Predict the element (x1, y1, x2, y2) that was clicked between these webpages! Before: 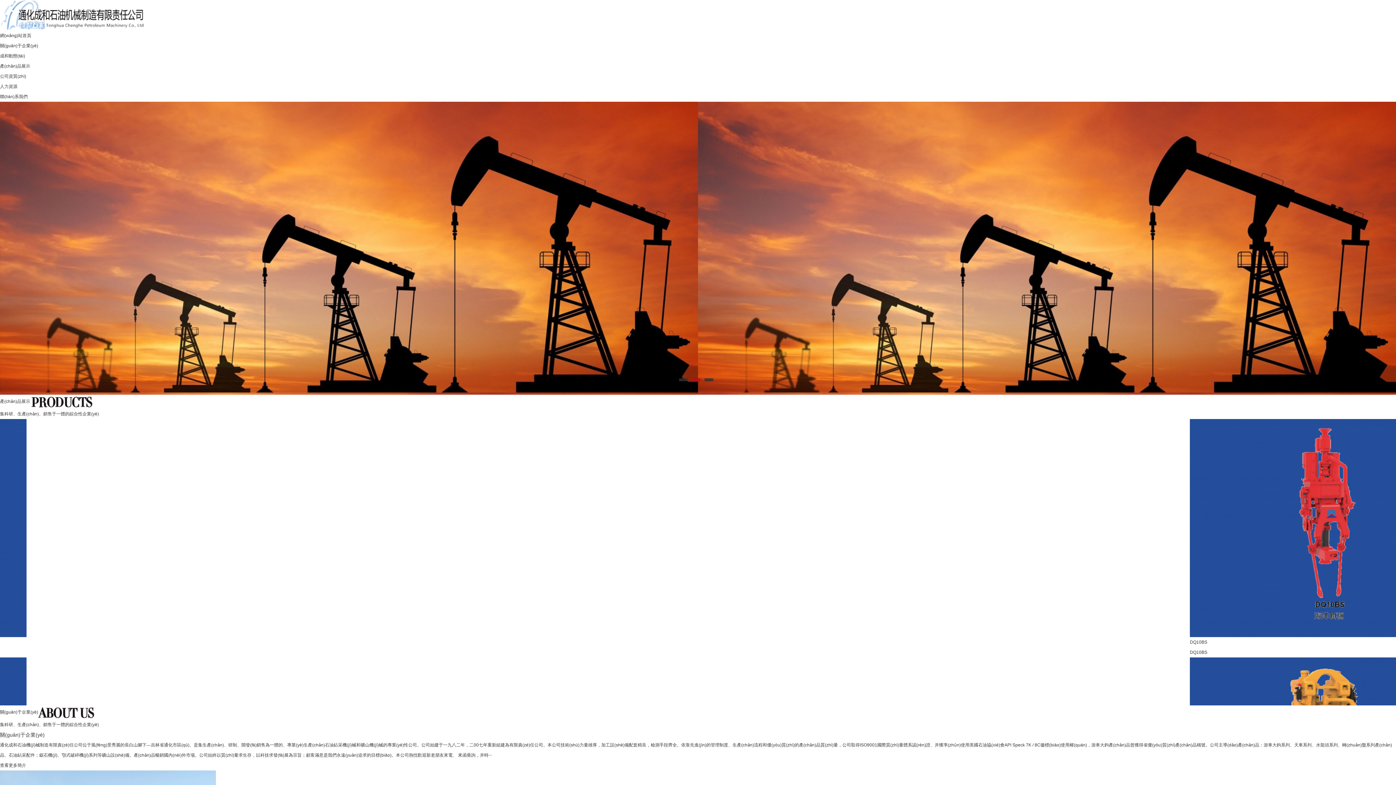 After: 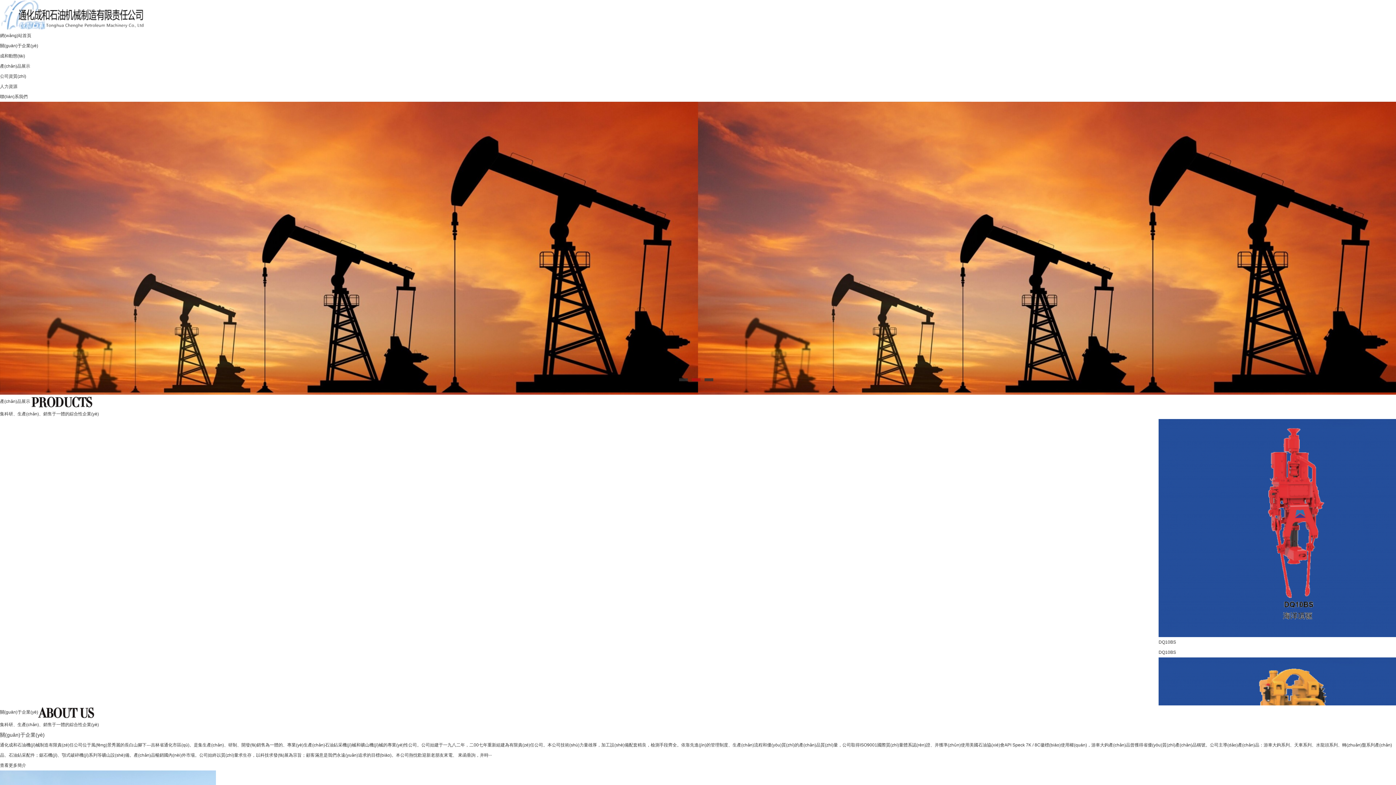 Action: bbox: (0, 12, 145, 17)